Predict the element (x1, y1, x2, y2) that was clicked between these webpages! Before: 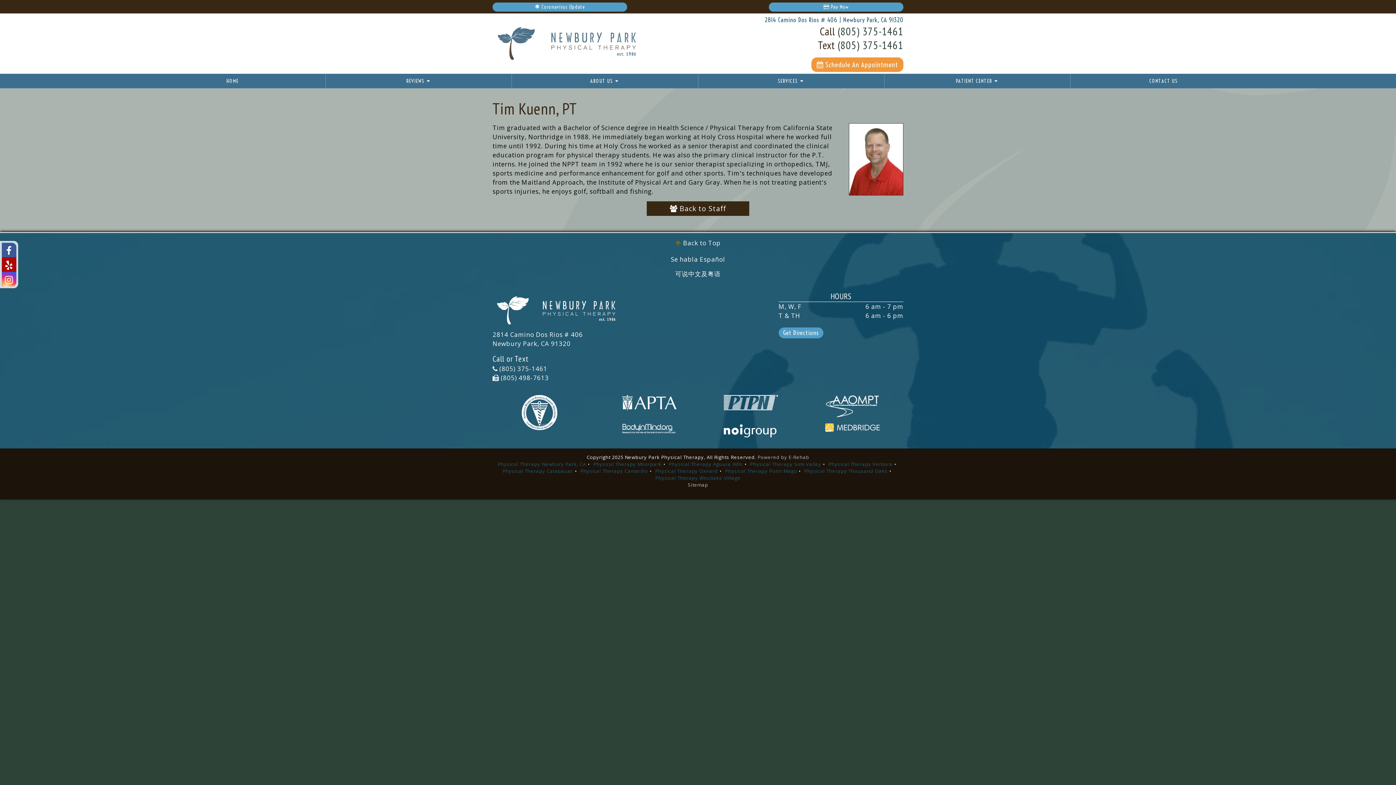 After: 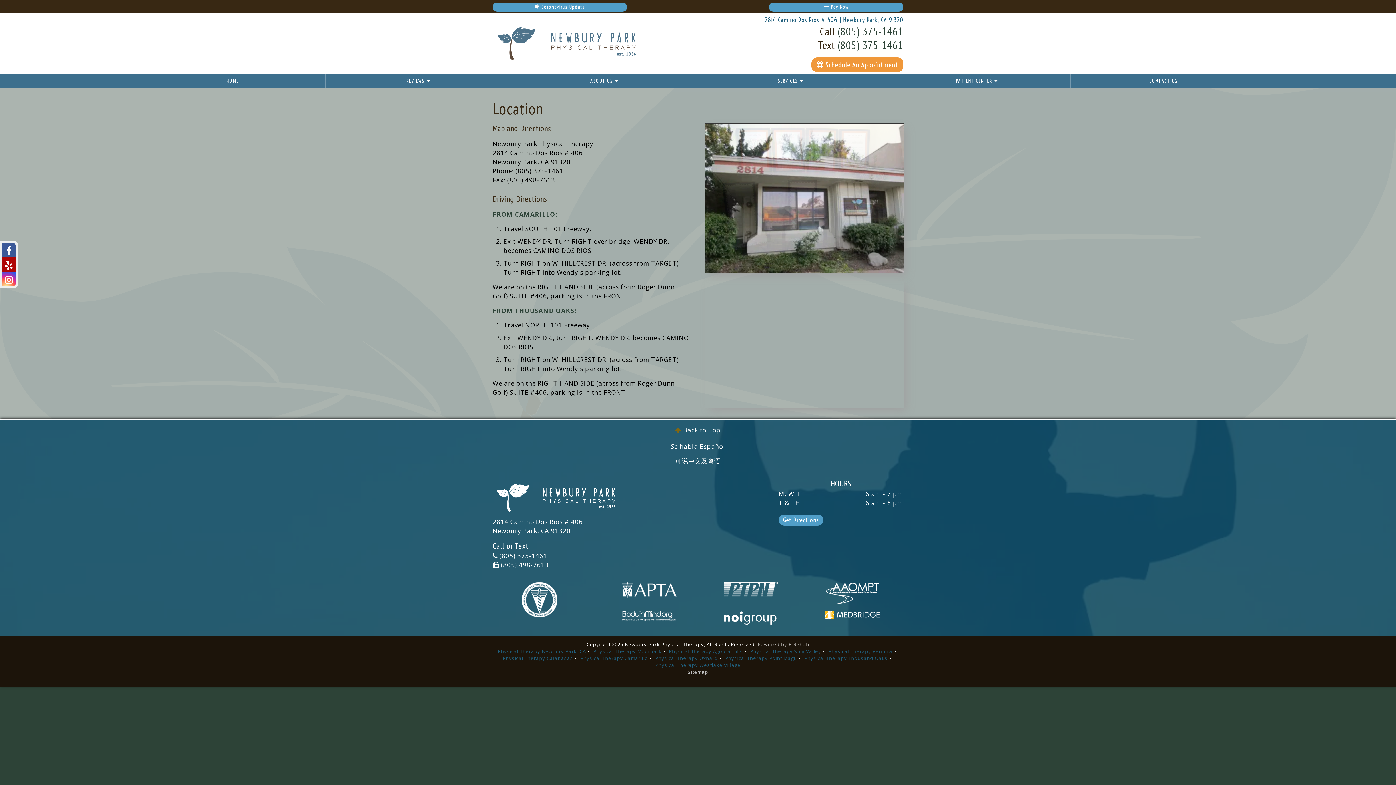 Action: bbox: (700, 15, 903, 24) label: 2814 Camino Dos Rios # 406 | Newbury Park, CA 91320